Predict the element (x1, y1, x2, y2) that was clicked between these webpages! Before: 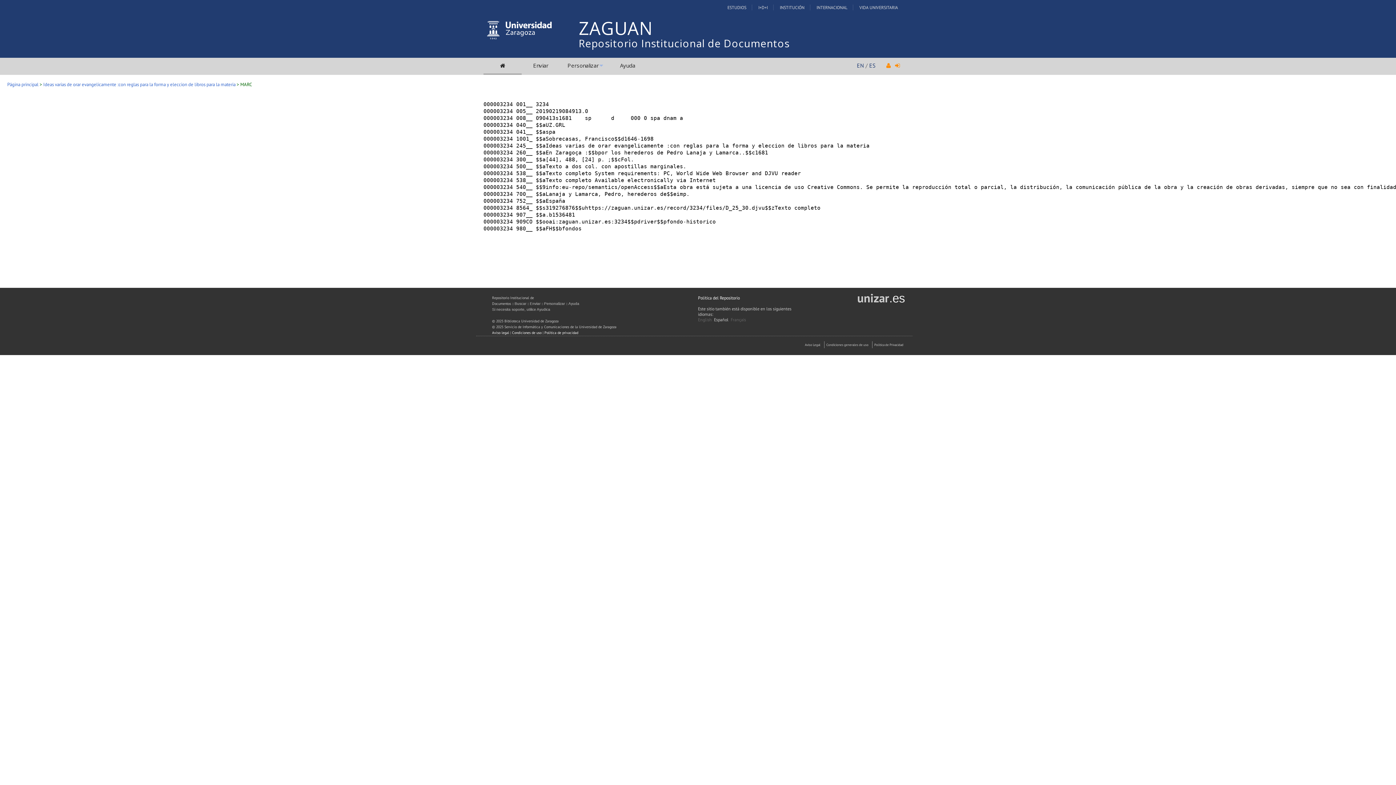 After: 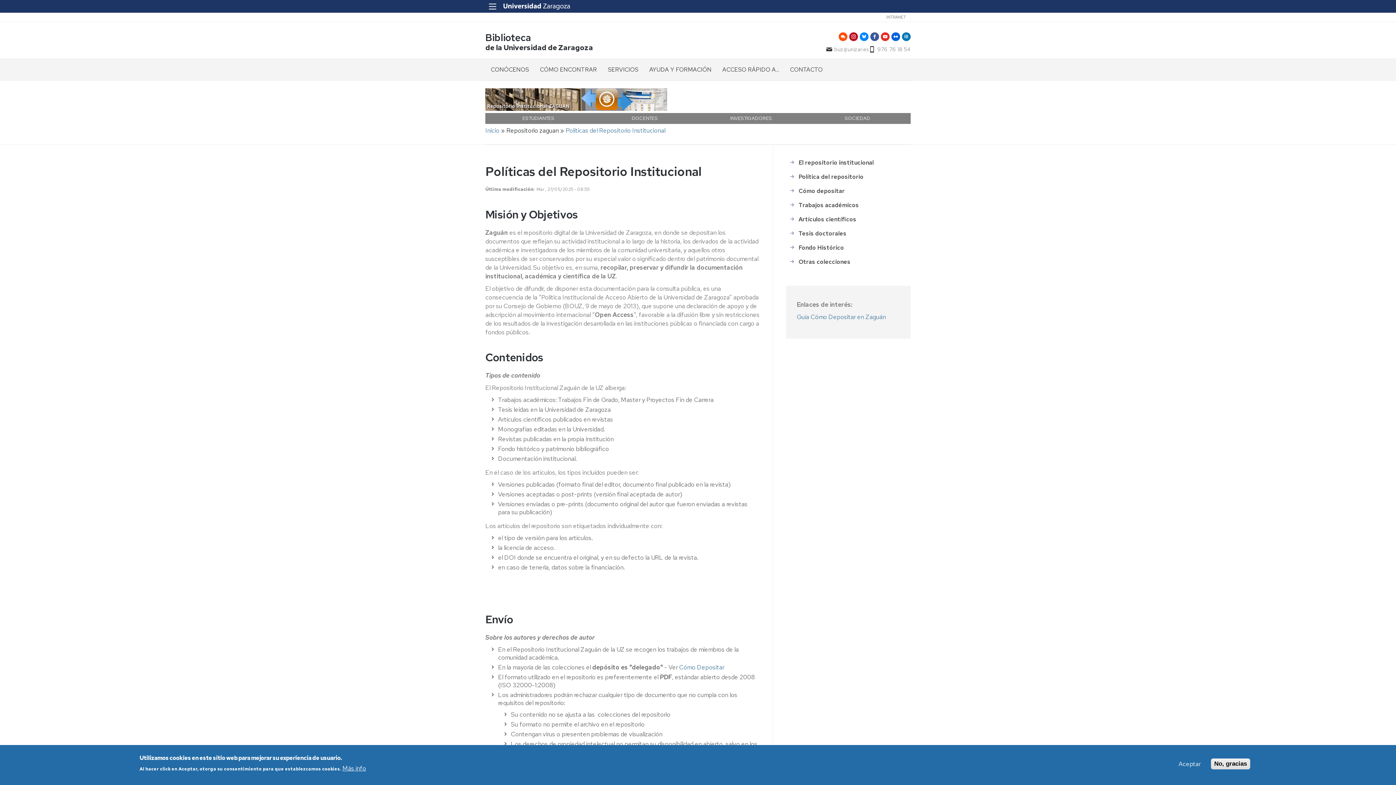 Action: bbox: (698, 295, 740, 300) label: Política del Repositorio